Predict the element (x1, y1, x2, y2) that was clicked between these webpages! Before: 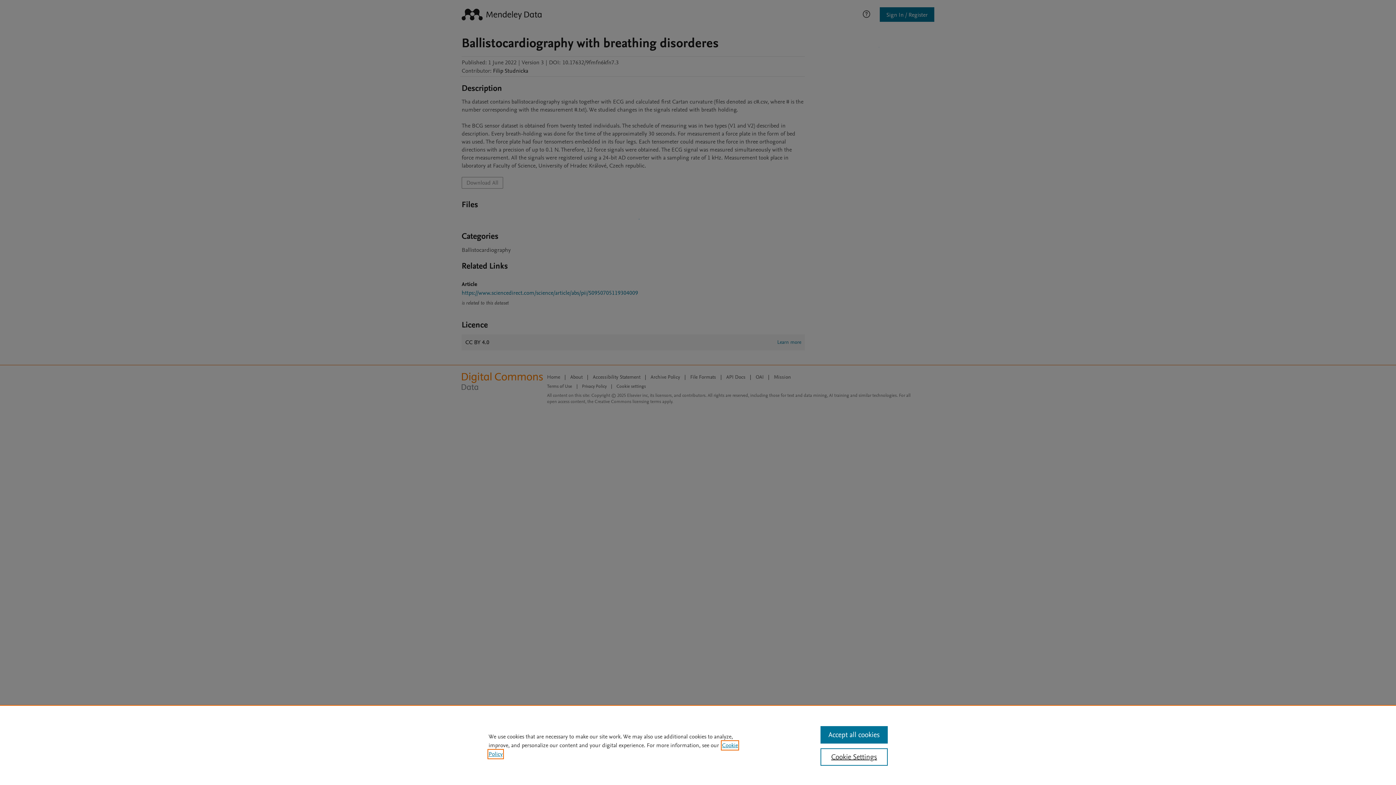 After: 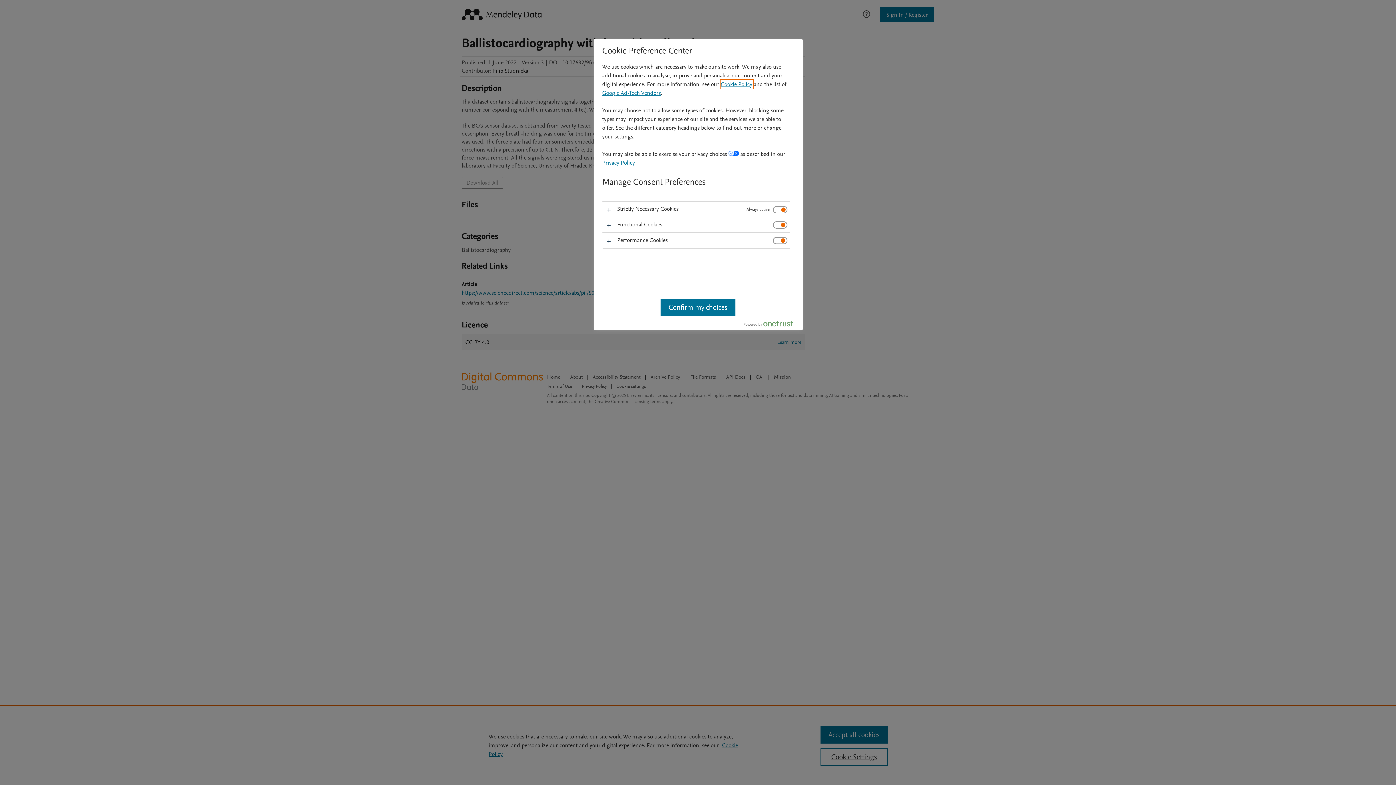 Action: bbox: (820, 748, 887, 766) label: Cookie Settings